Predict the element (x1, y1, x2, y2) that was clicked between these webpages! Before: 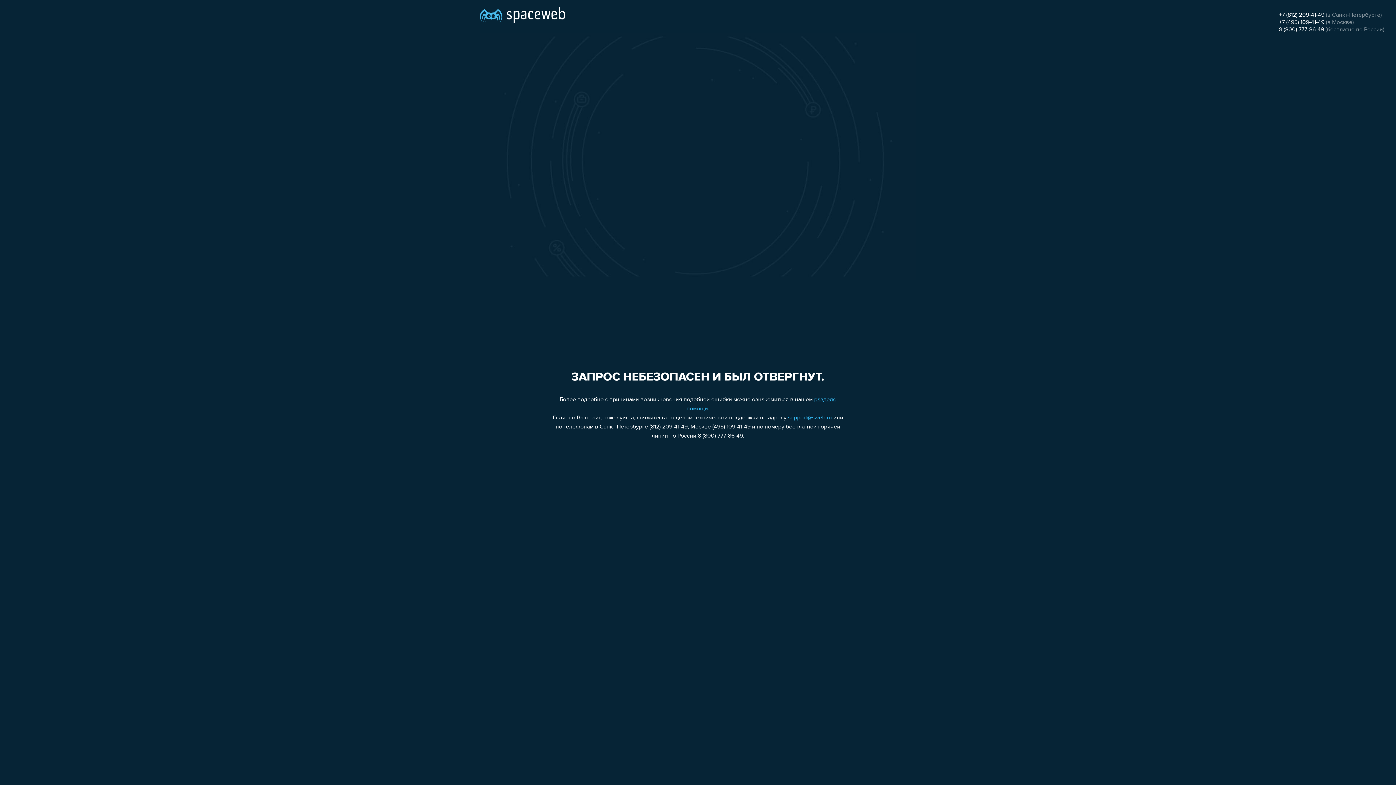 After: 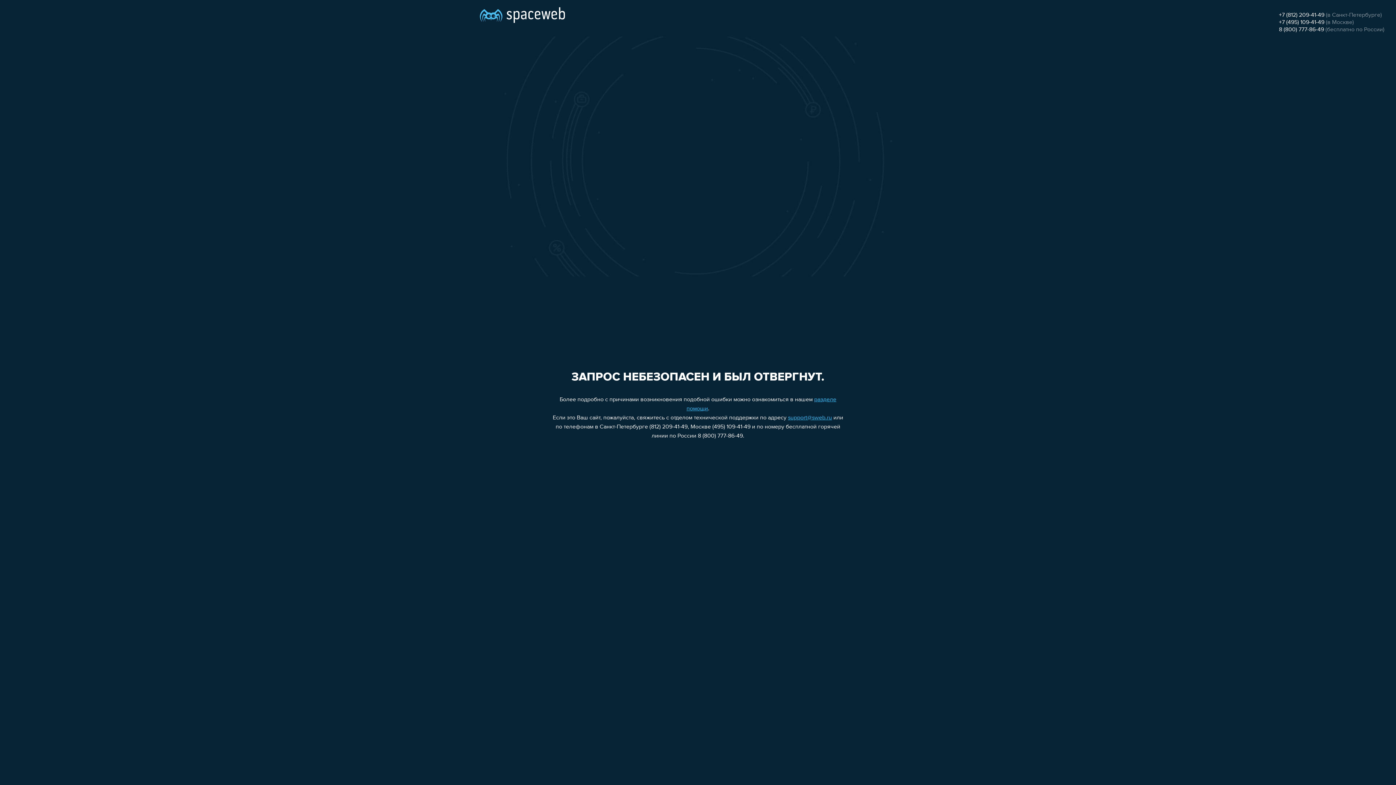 Action: label: +7 (495) 109-41-49 bbox: (1279, 19, 1324, 25)